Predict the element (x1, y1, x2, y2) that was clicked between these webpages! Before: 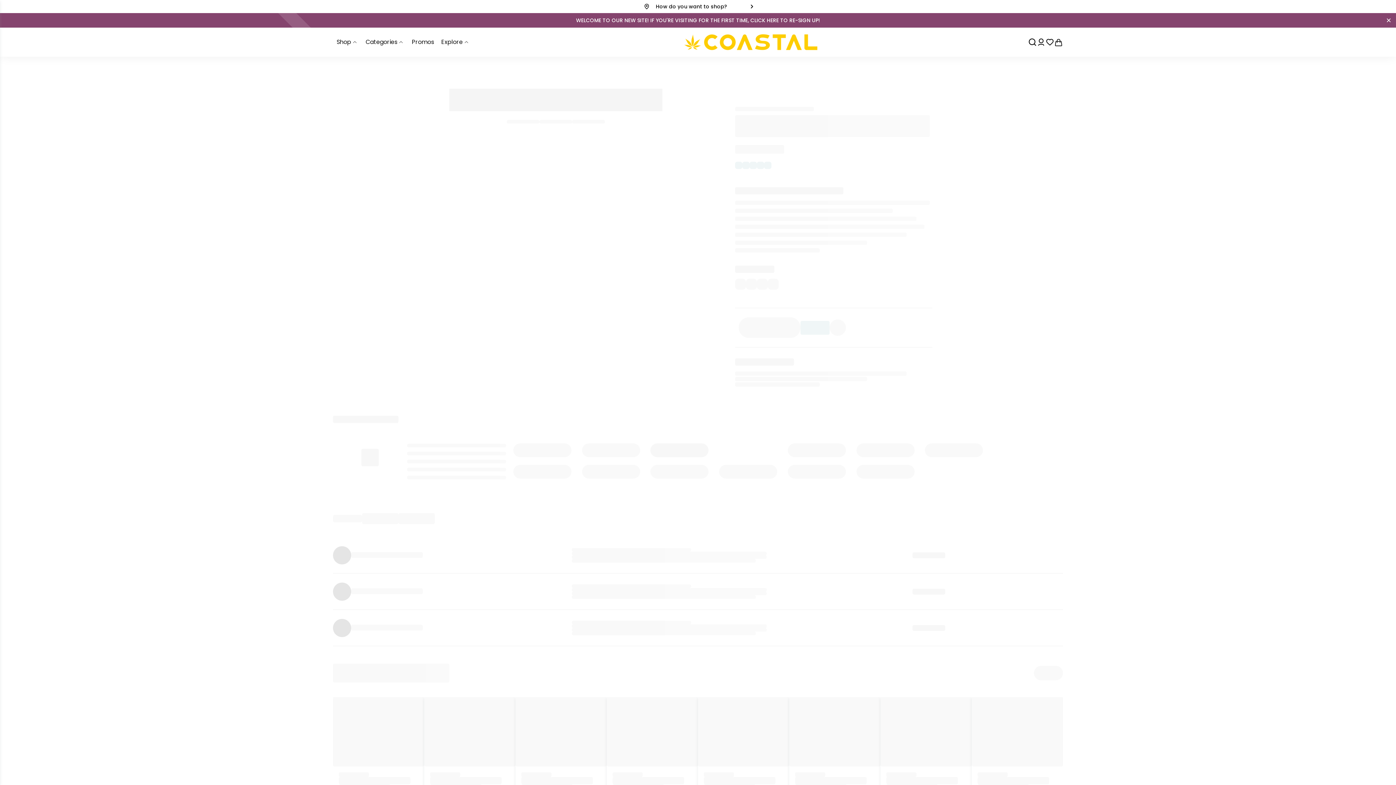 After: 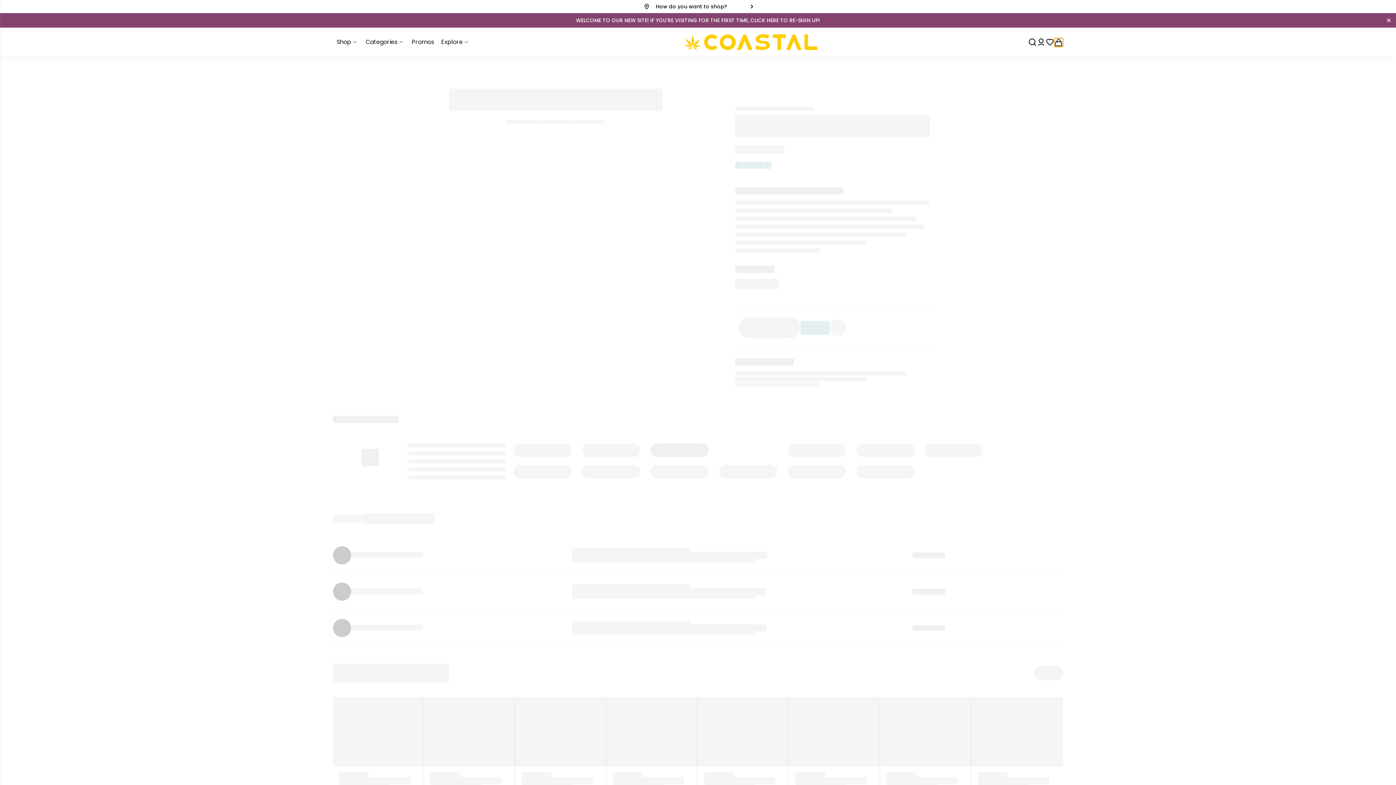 Action: bbox: (1054, 38, 1063, 46)